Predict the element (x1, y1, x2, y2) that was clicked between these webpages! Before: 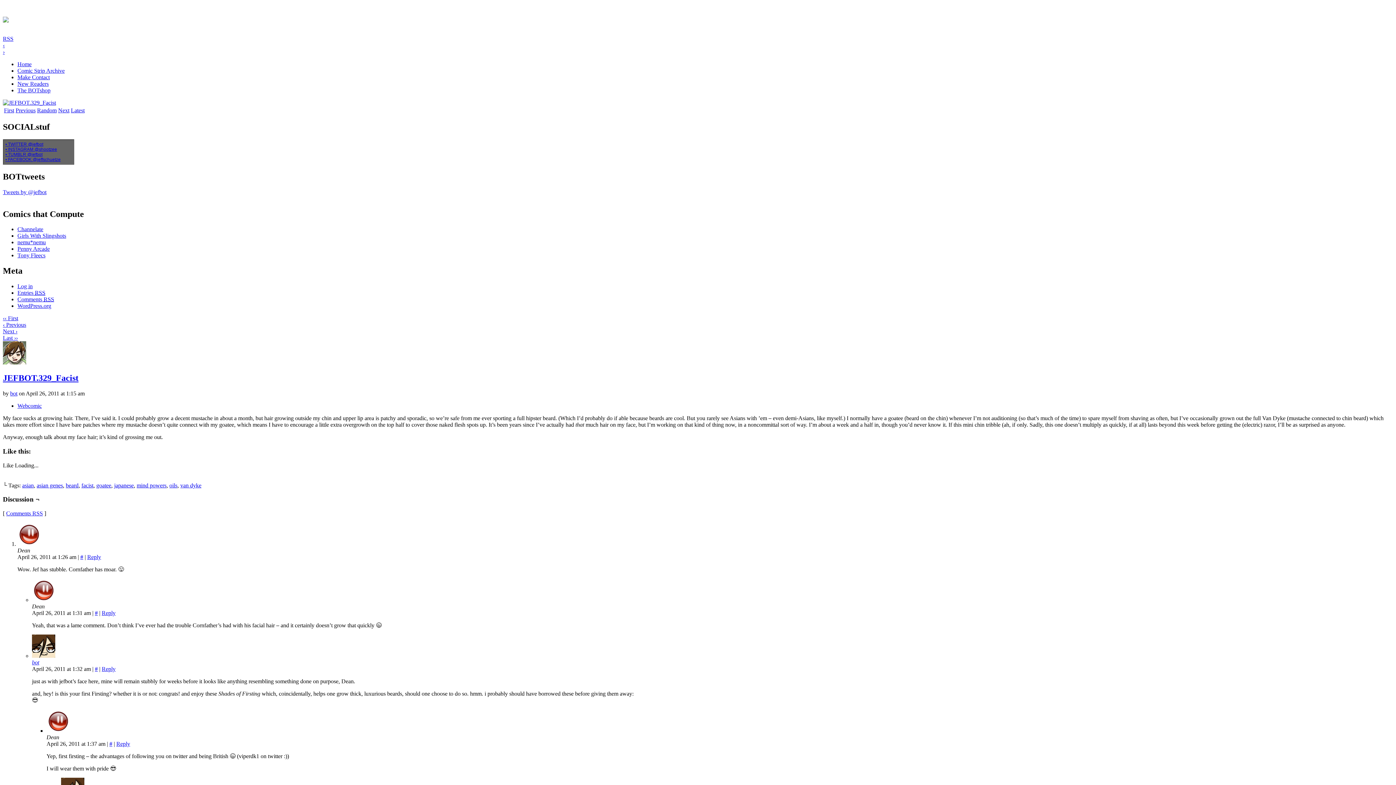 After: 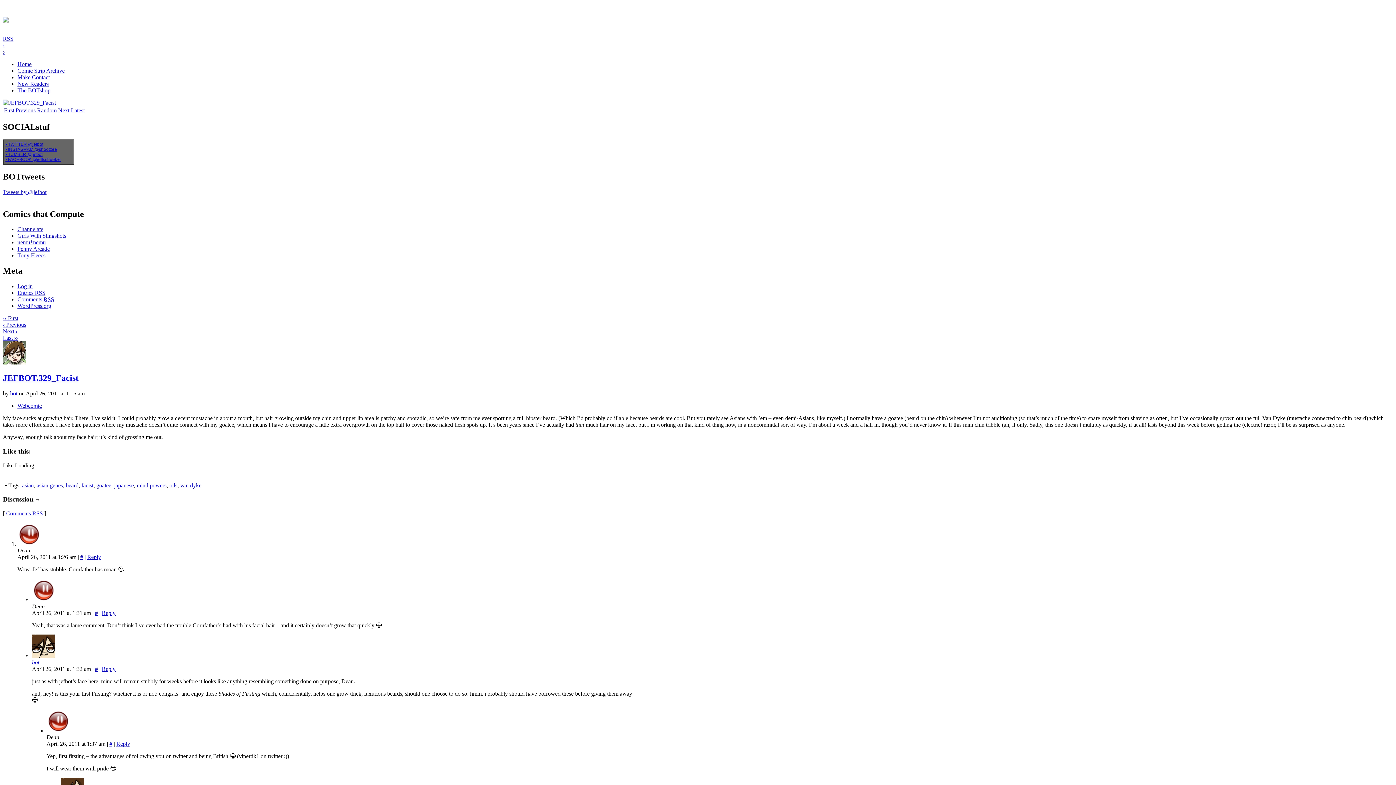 Action: bbox: (5, 146, 57, 151) label: • INSTAGRAM @shootzee